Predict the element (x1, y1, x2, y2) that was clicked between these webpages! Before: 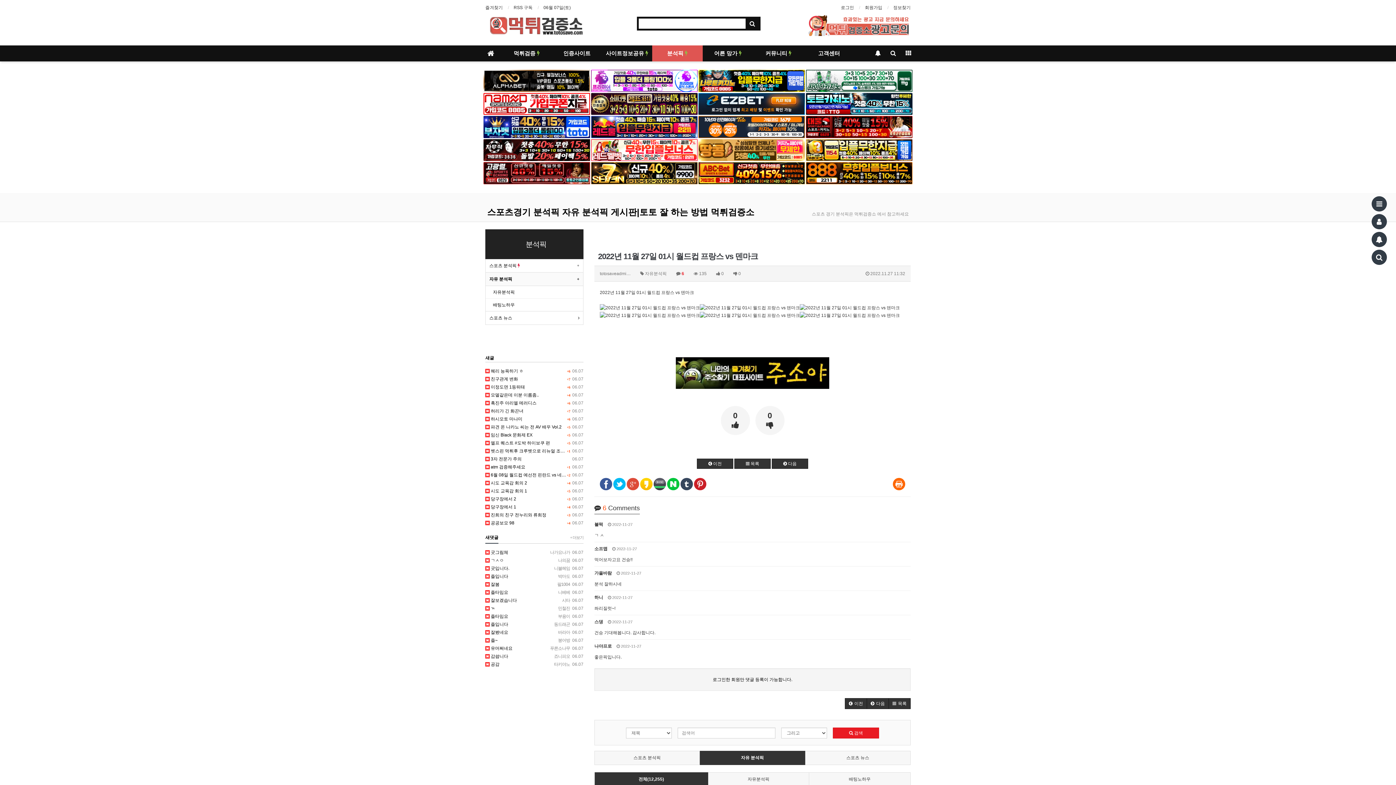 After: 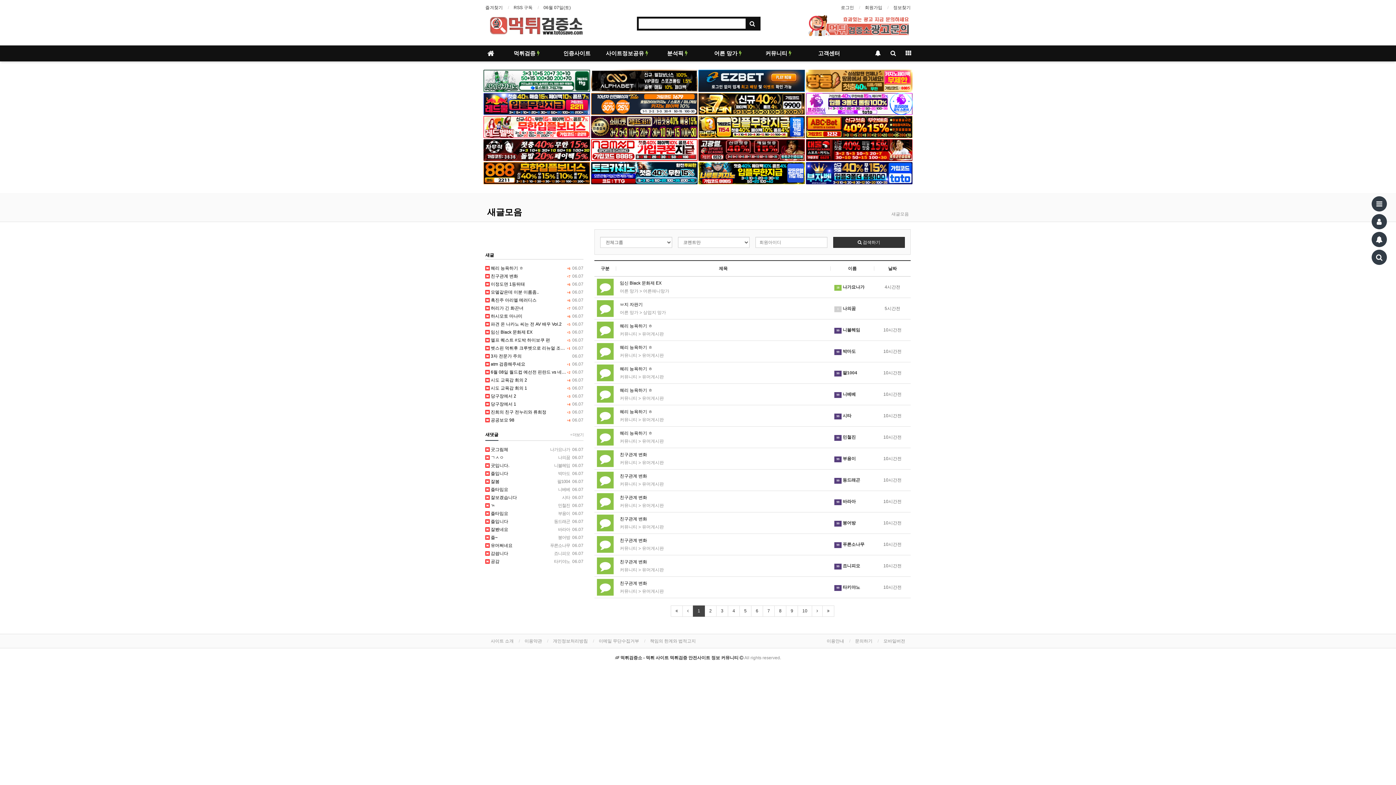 Action: bbox: (485, 535, 498, 540) label: + 더보기
새댓글